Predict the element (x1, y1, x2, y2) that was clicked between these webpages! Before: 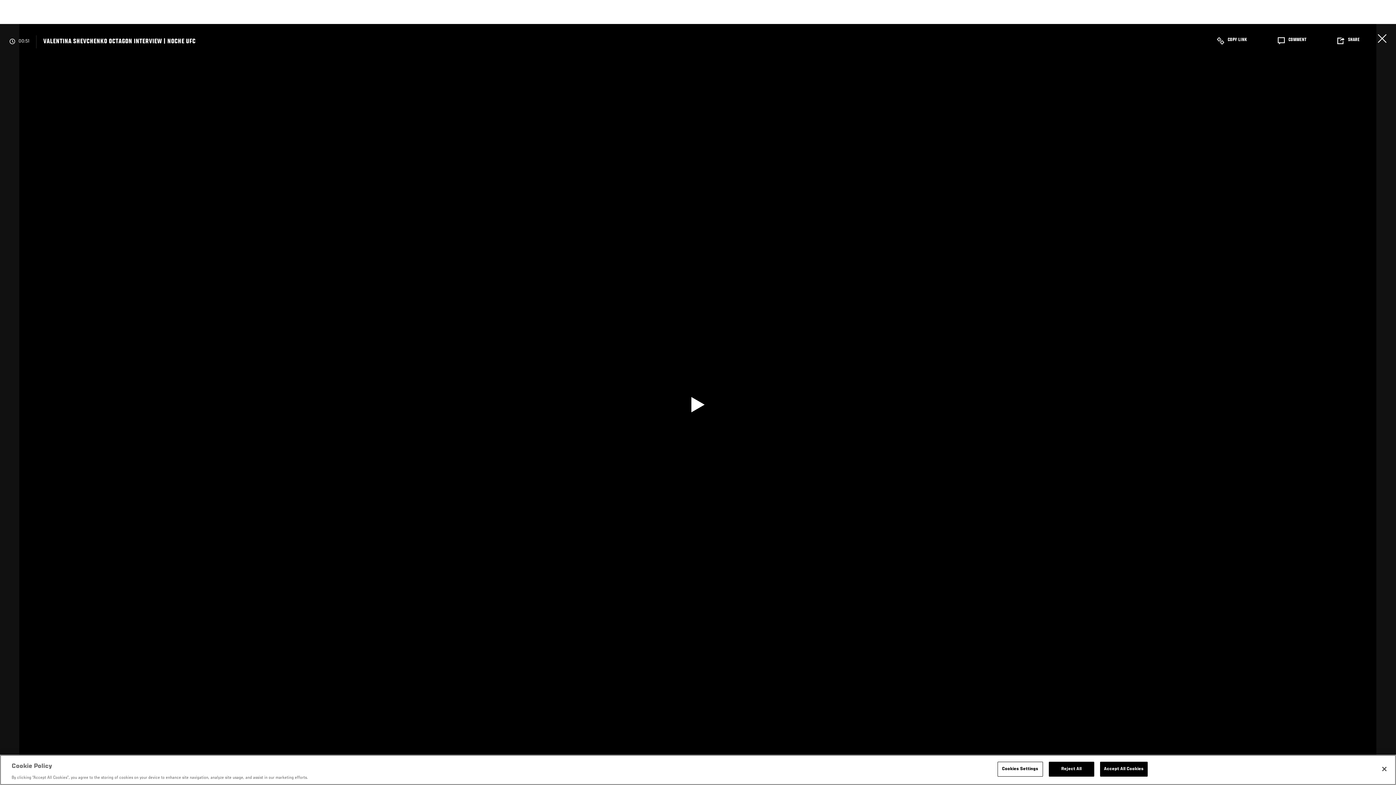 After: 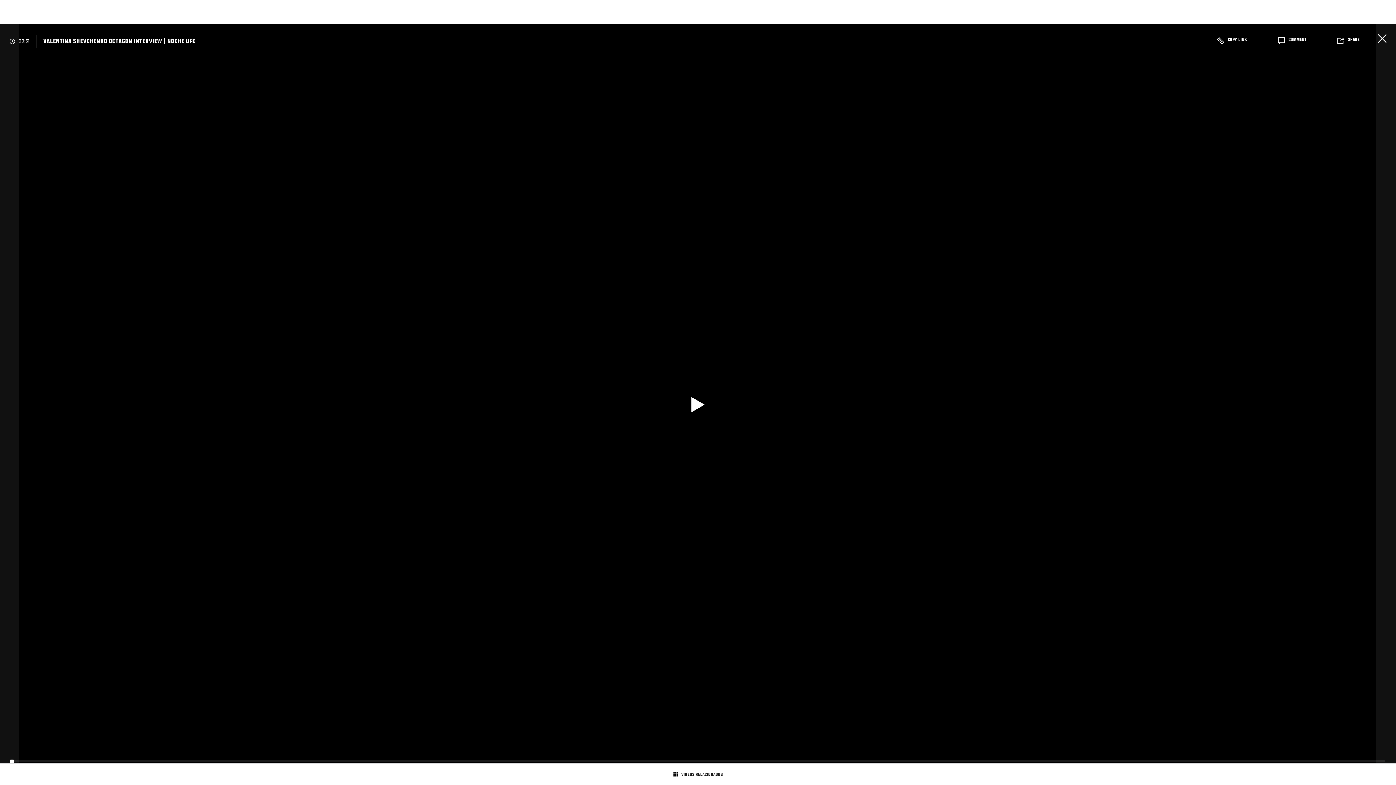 Action: label: Close bbox: (1376, 761, 1392, 777)